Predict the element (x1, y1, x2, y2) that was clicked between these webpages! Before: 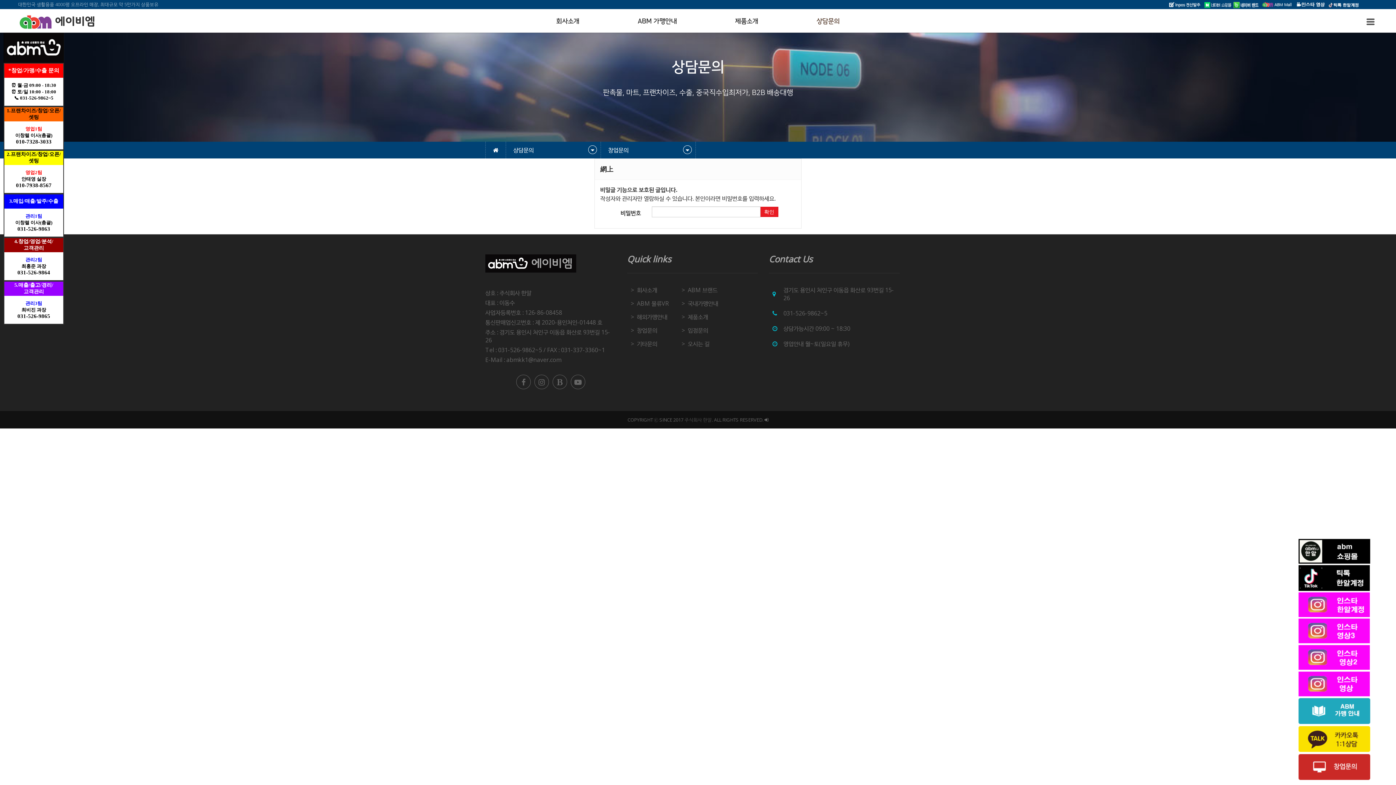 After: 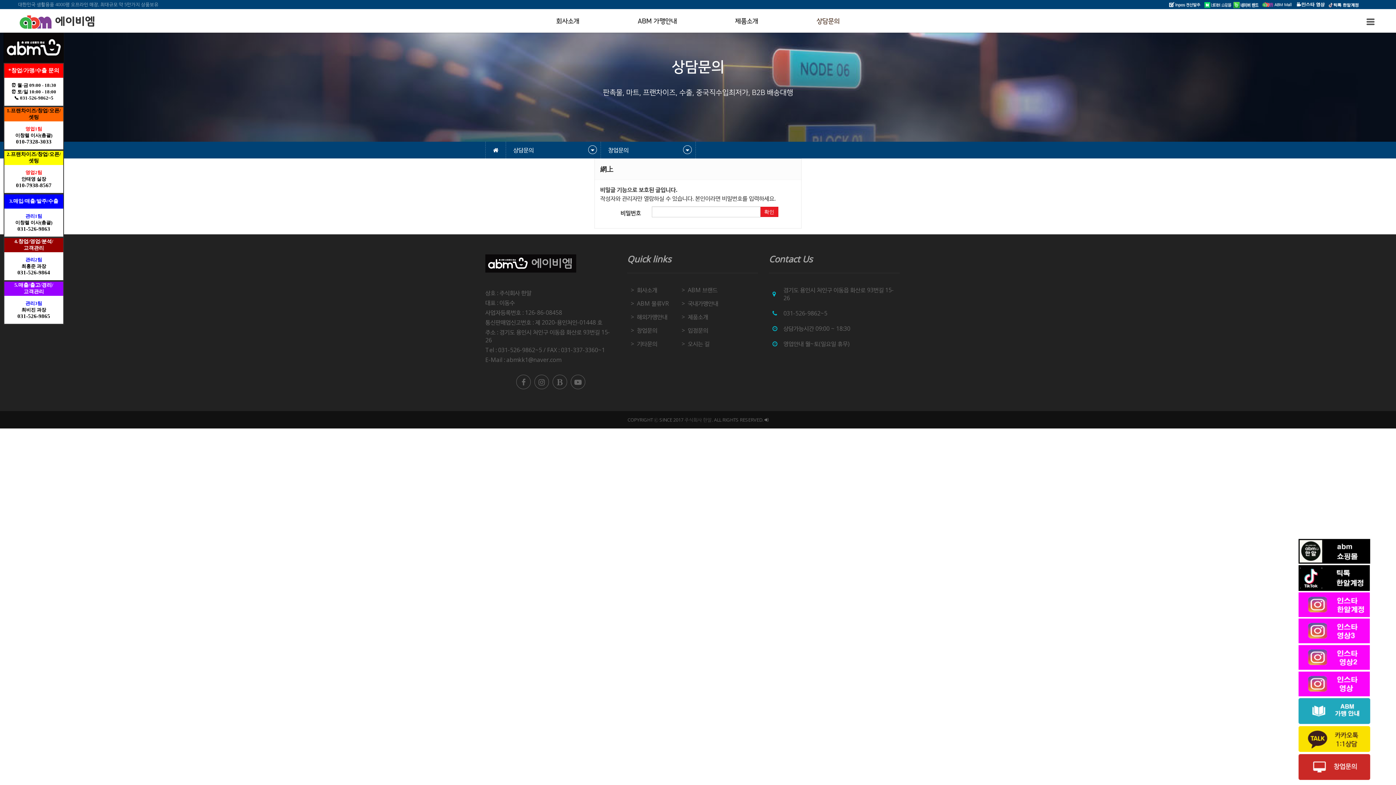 Action: bbox: (1204, 1, 1232, 7)